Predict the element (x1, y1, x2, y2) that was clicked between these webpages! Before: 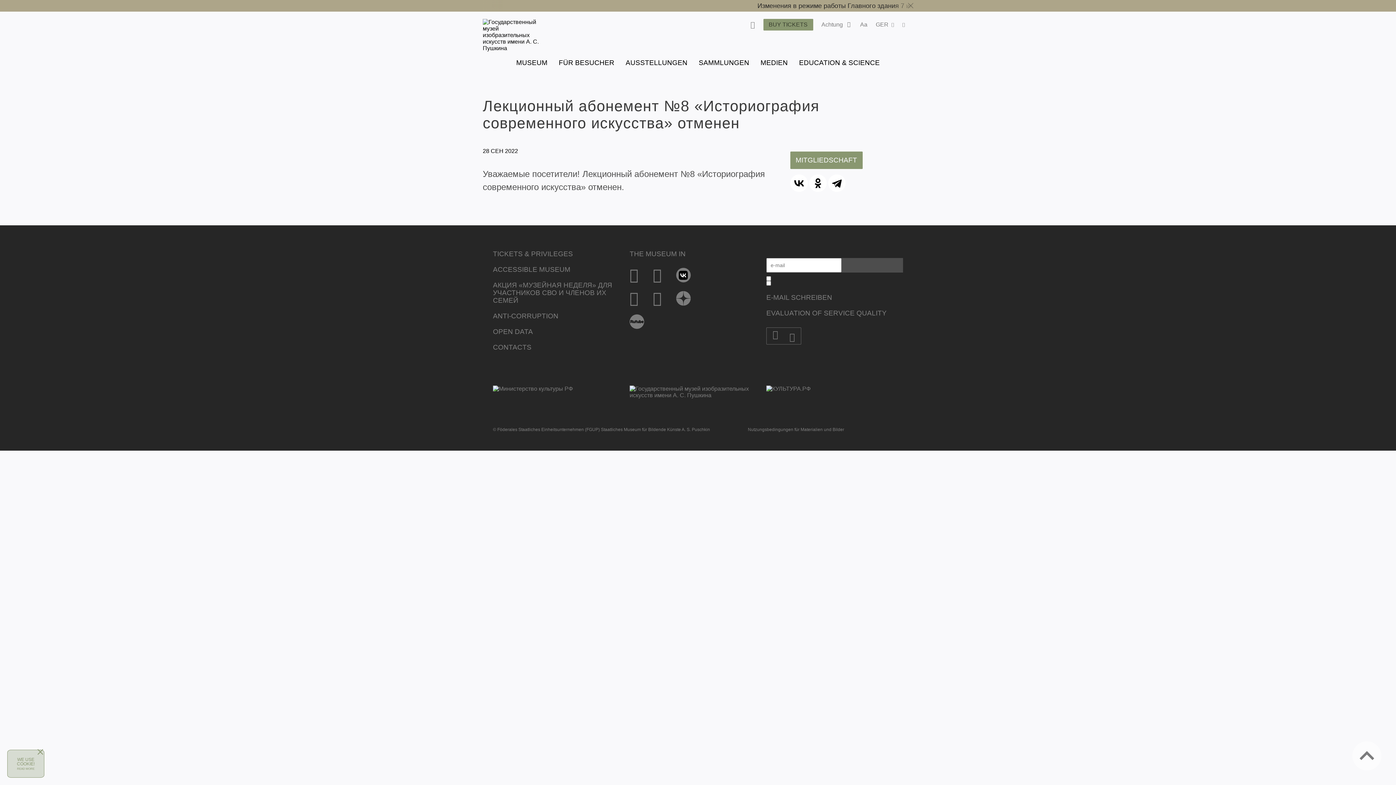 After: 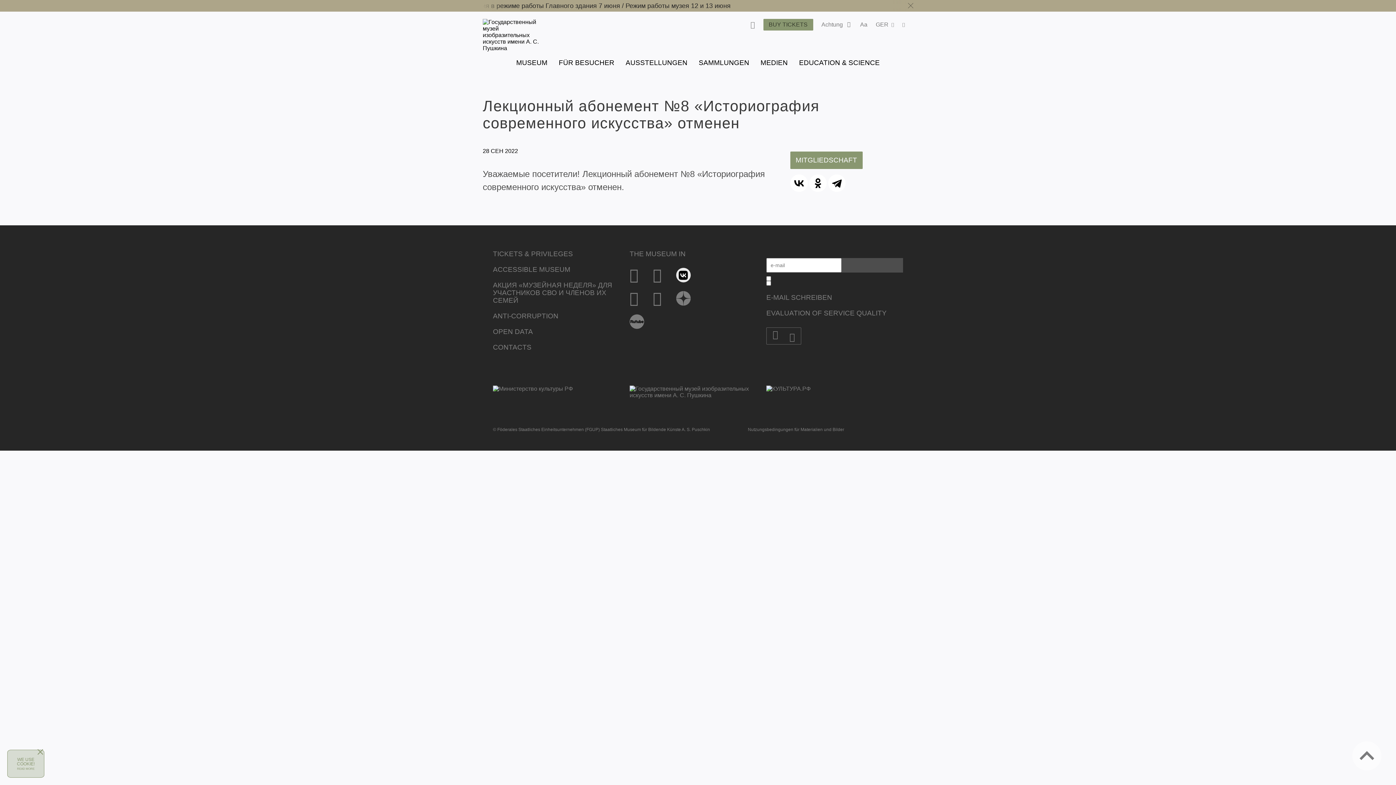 Action: bbox: (676, 268, 690, 282) label: VKontakte